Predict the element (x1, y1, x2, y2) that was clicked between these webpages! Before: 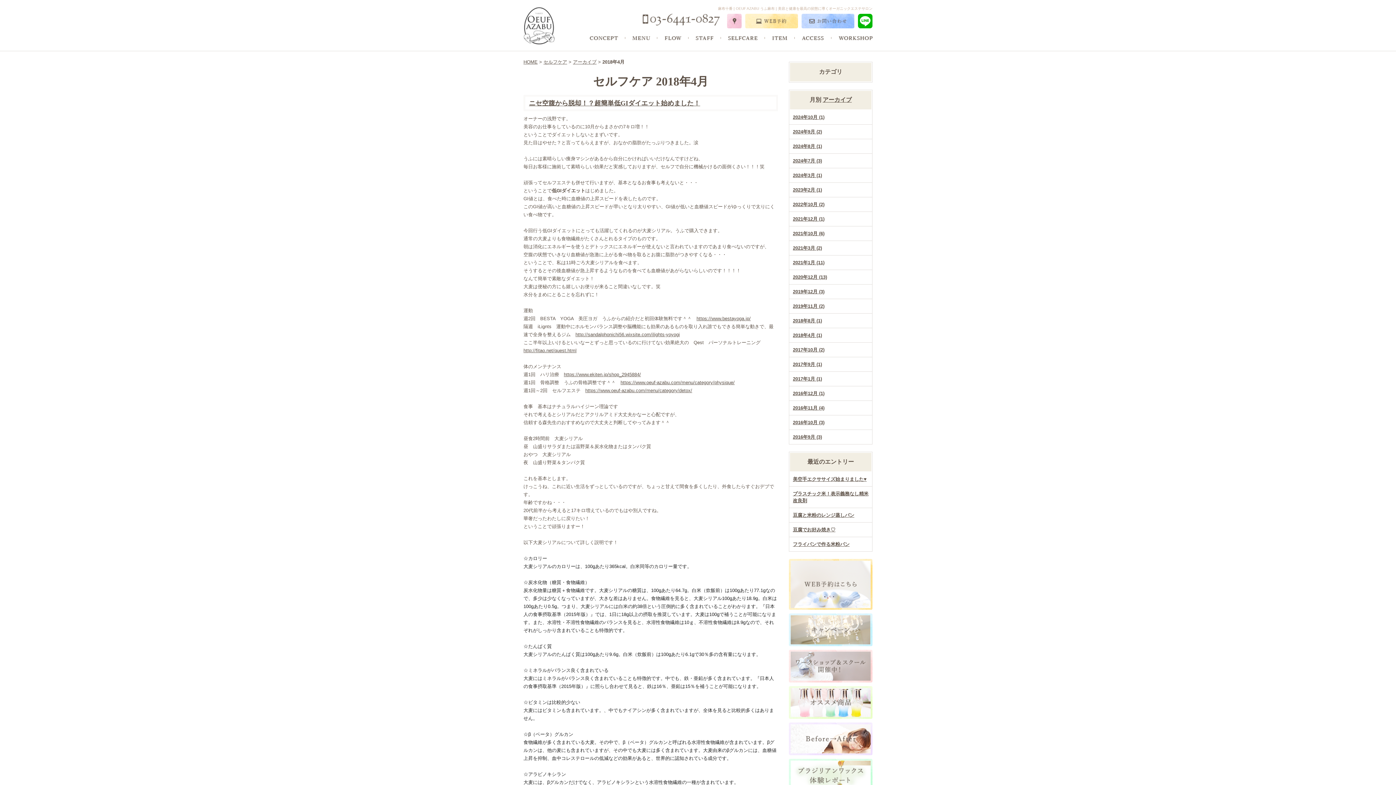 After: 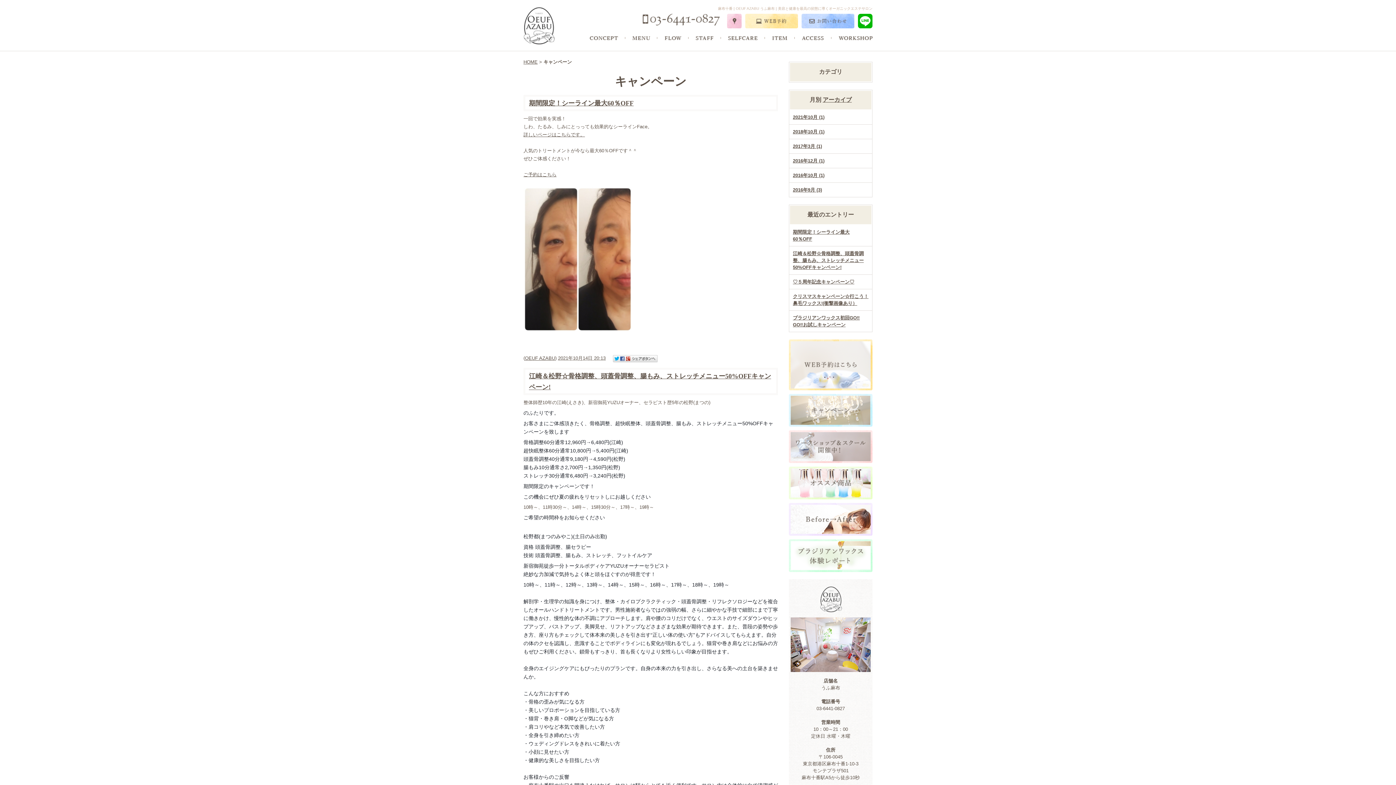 Action: bbox: (789, 640, 872, 645) label: 
